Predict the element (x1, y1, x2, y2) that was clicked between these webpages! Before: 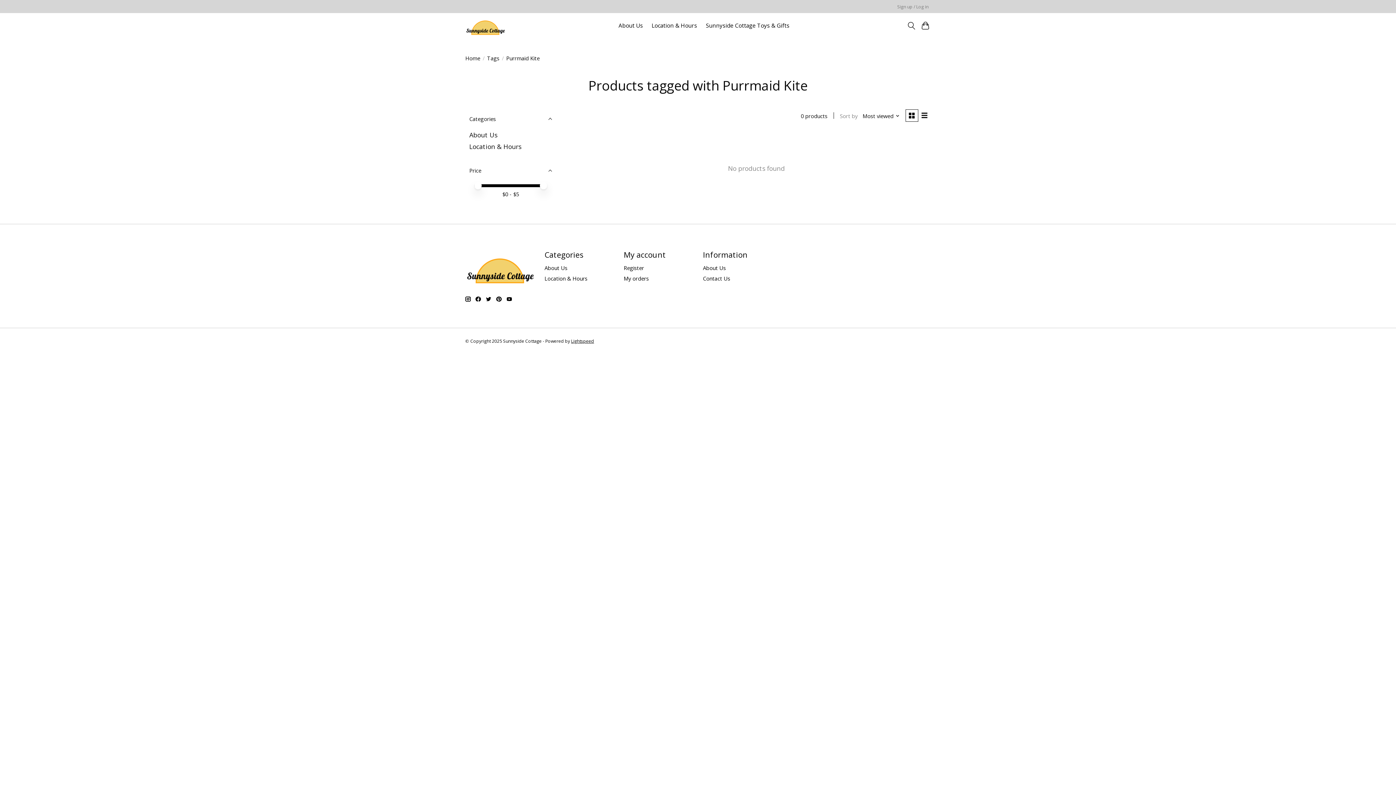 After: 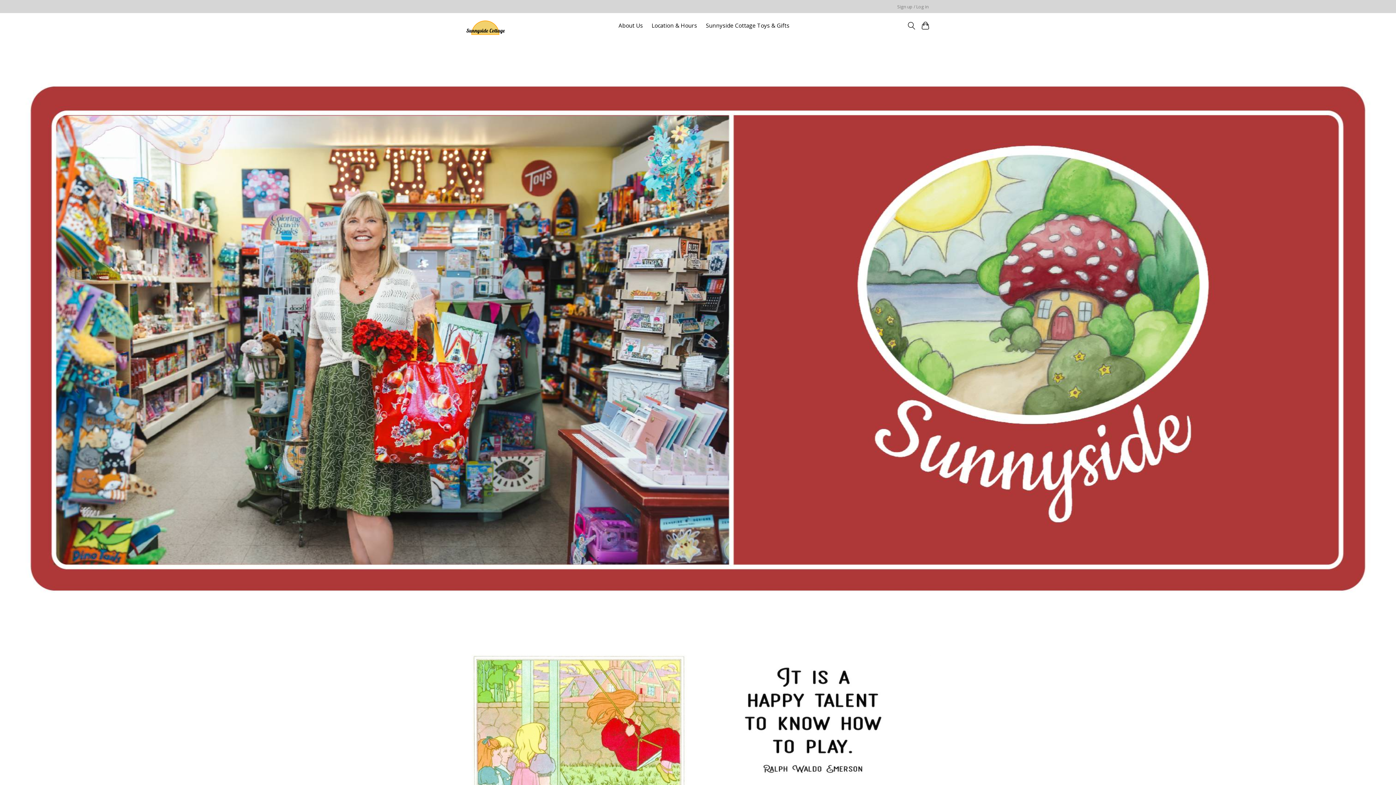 Action: label: Sunnyside Cottage Toys & Gifts bbox: (703, 20, 792, 31)